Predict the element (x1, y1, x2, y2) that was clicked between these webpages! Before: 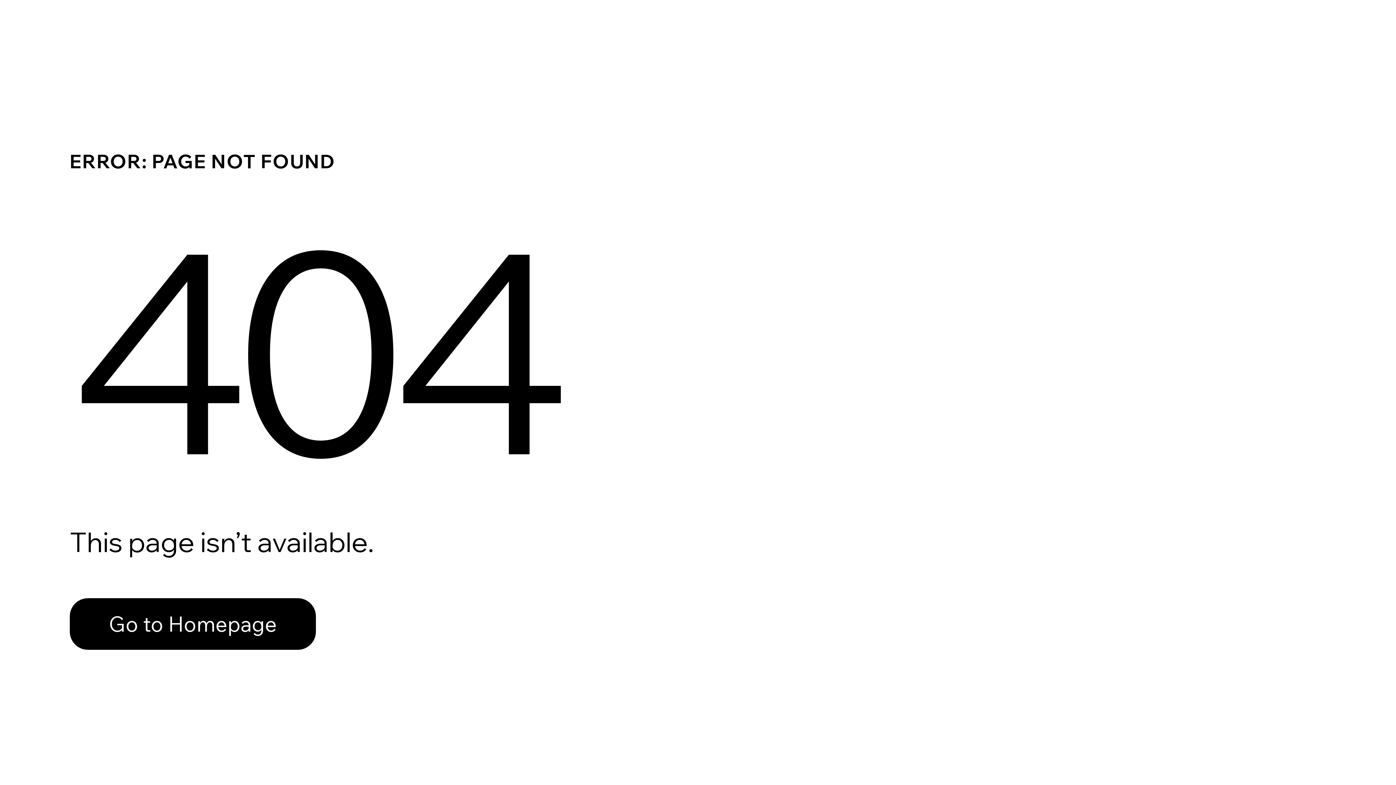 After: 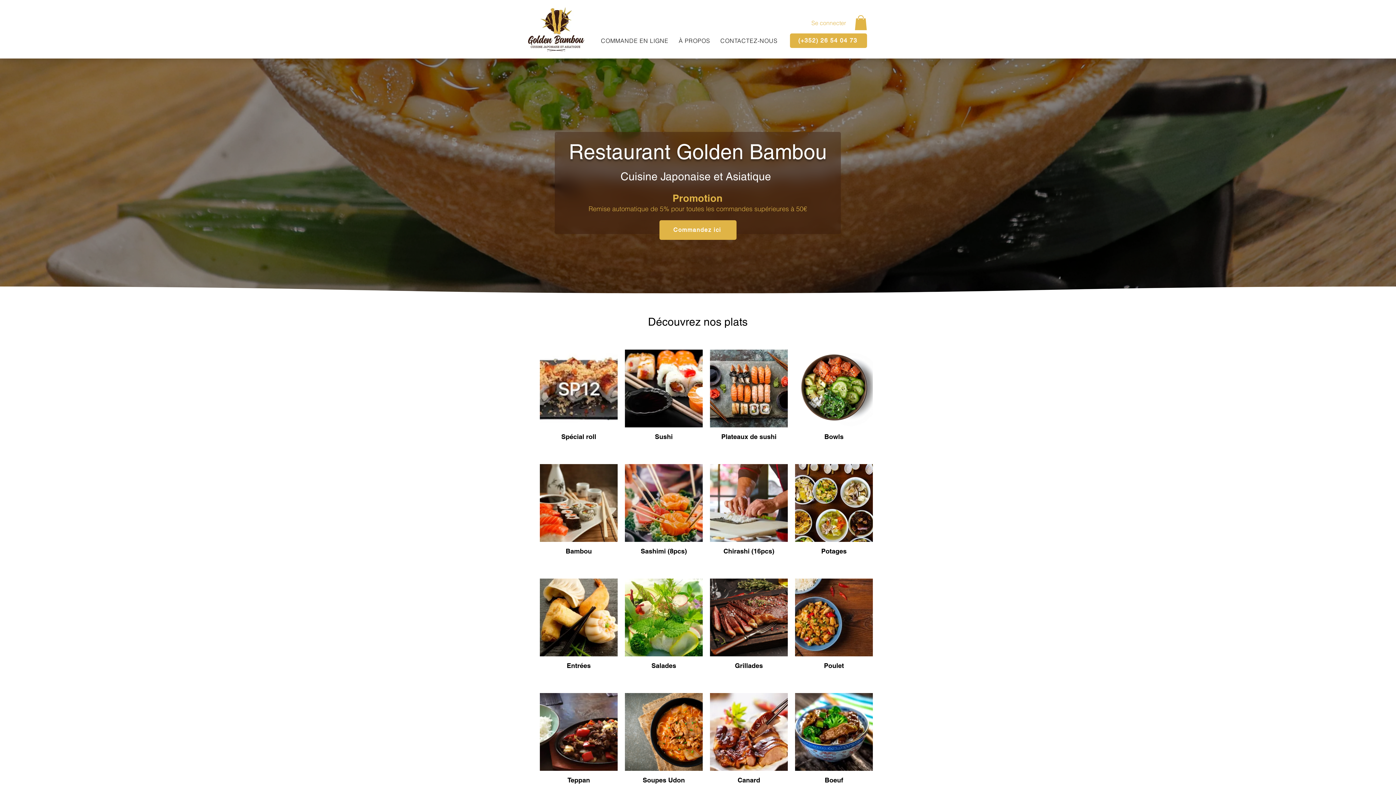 Action: bbox: (69, 582, 768, 659) label: Go to Homepage